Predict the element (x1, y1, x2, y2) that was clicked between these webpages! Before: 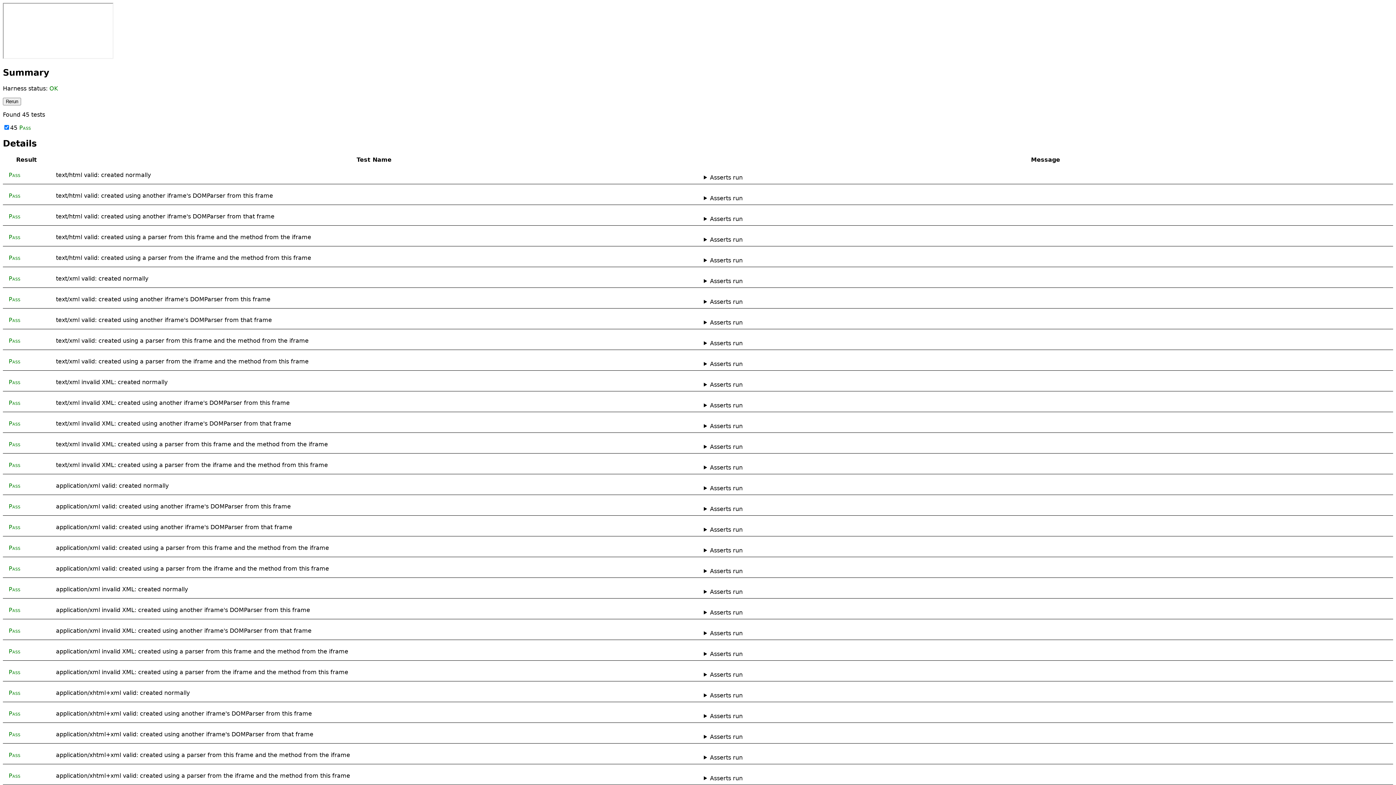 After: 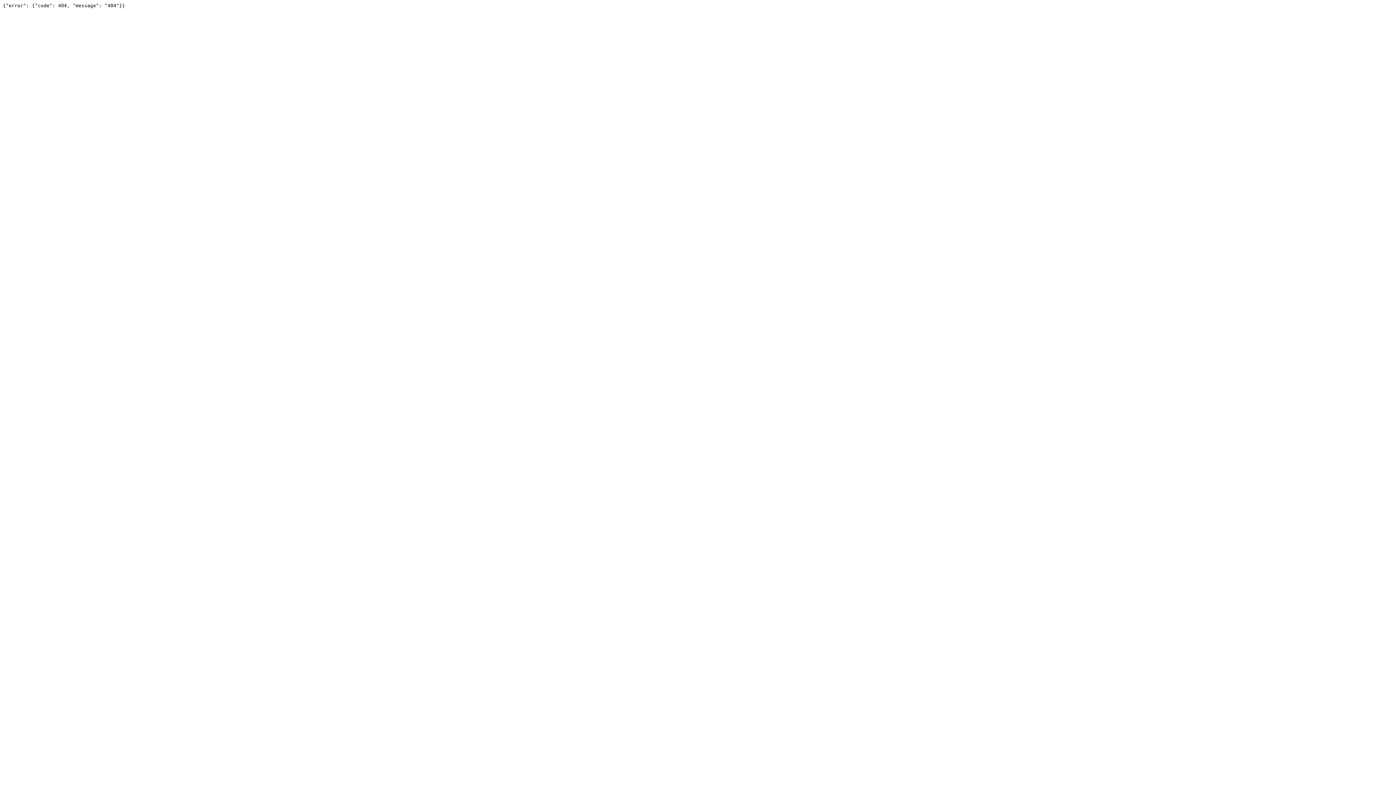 Action: bbox: (2, 97, 21, 105) label: Rerun